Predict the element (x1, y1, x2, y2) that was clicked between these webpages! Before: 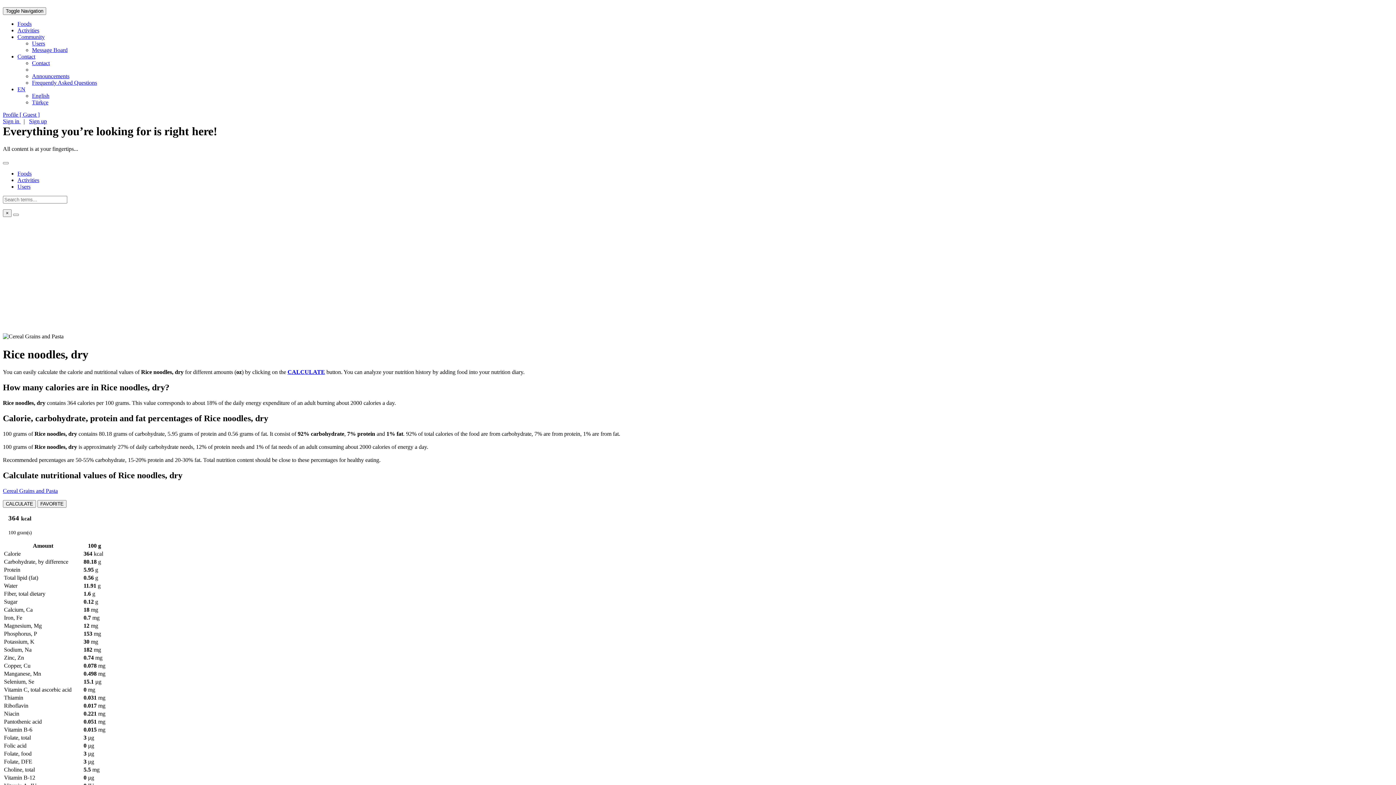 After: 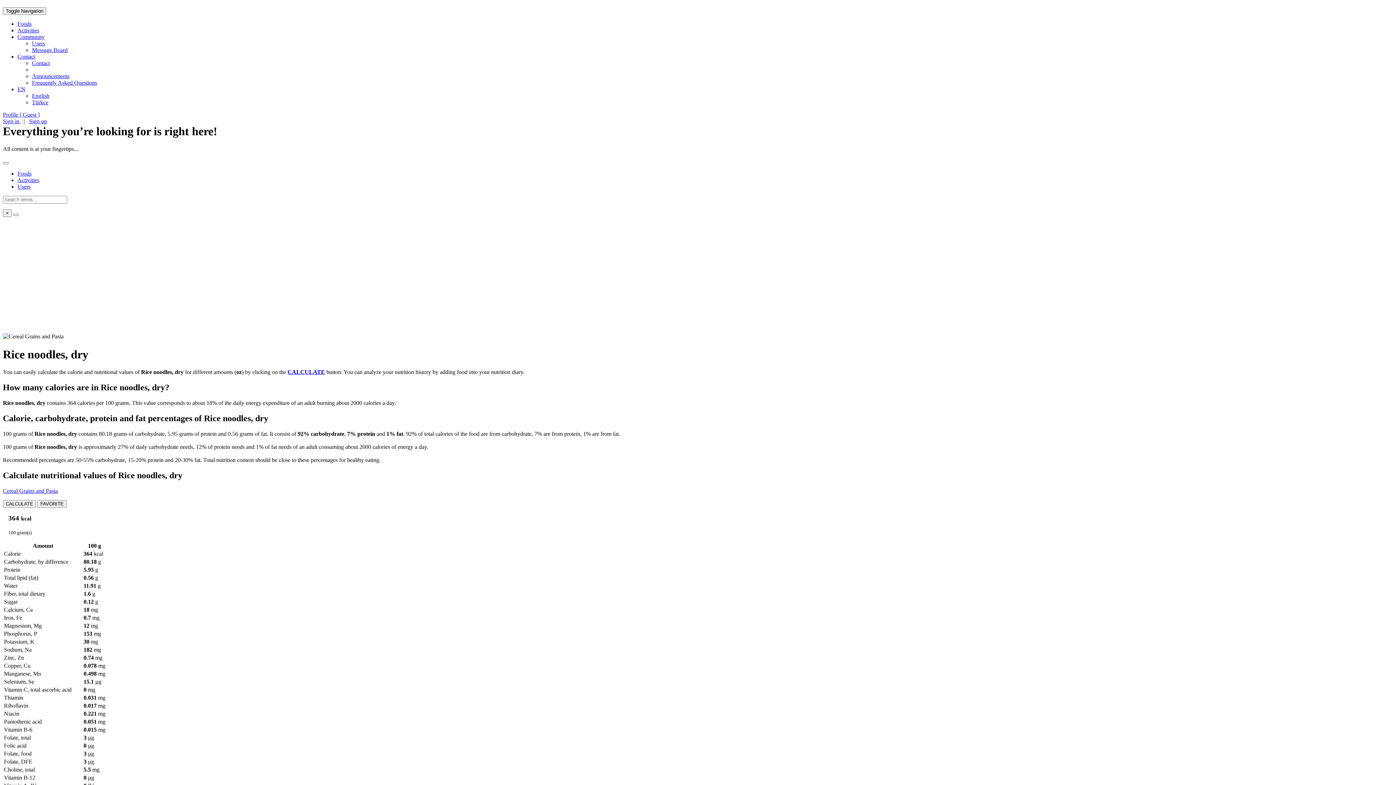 Action: bbox: (29, 118, 46, 124) label: Sign up